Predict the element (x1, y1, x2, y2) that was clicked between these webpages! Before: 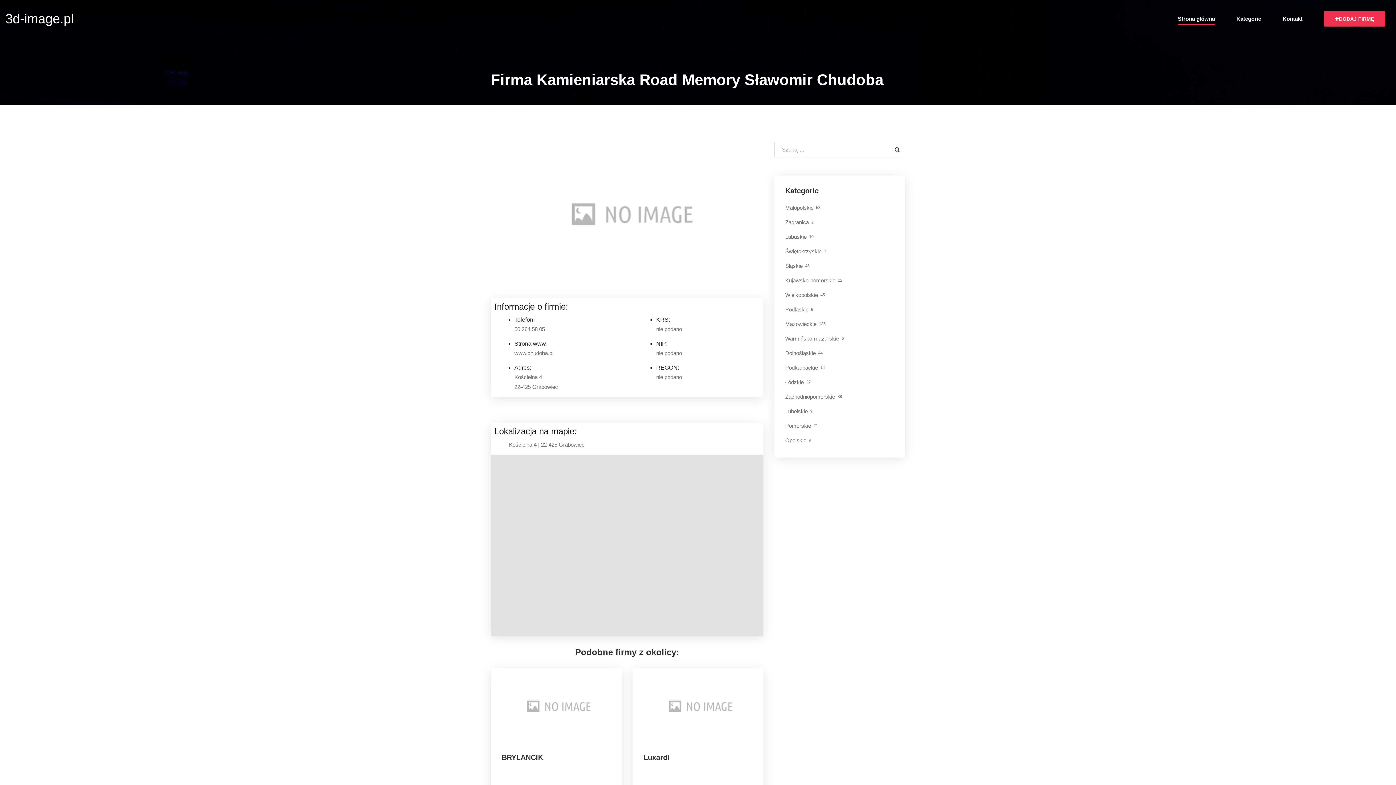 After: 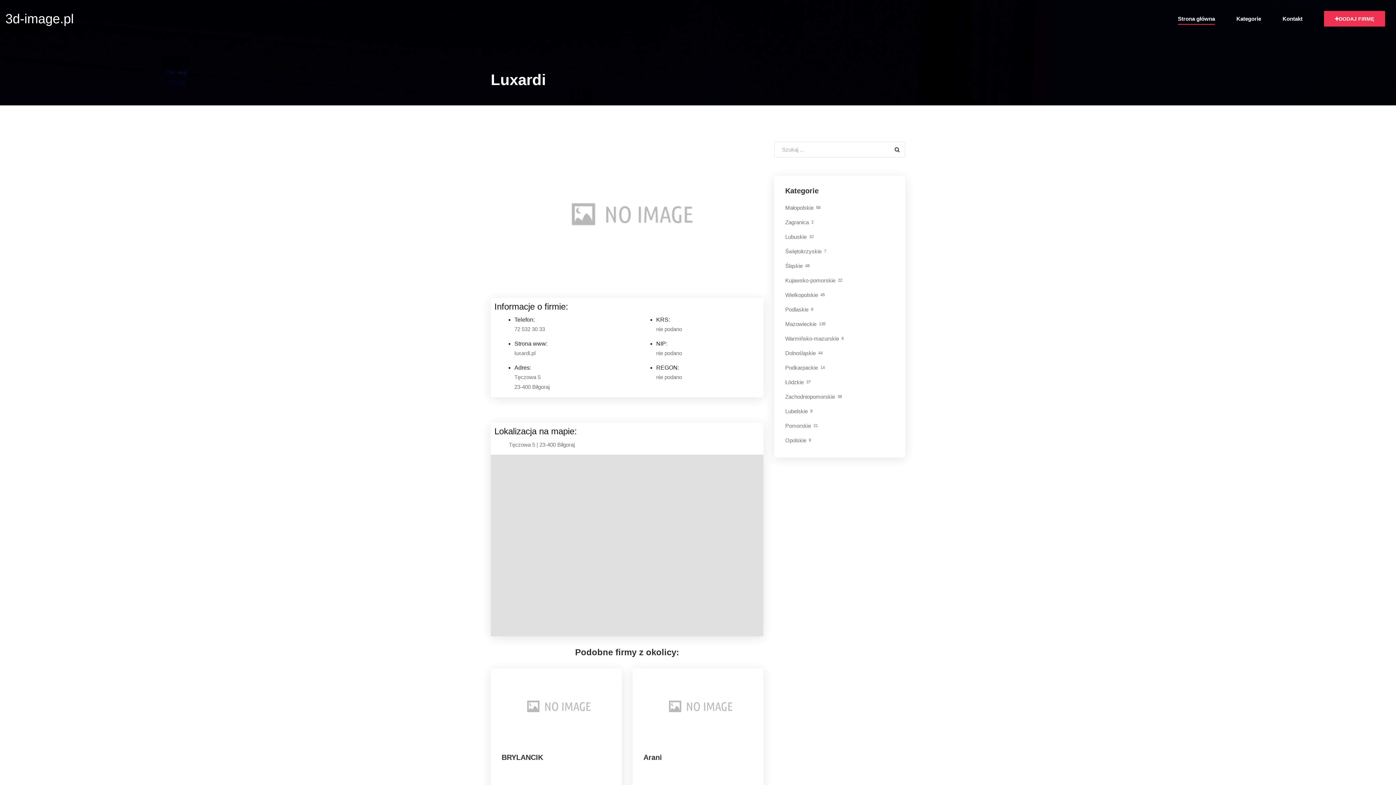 Action: bbox: (632, 668, 763, 745)